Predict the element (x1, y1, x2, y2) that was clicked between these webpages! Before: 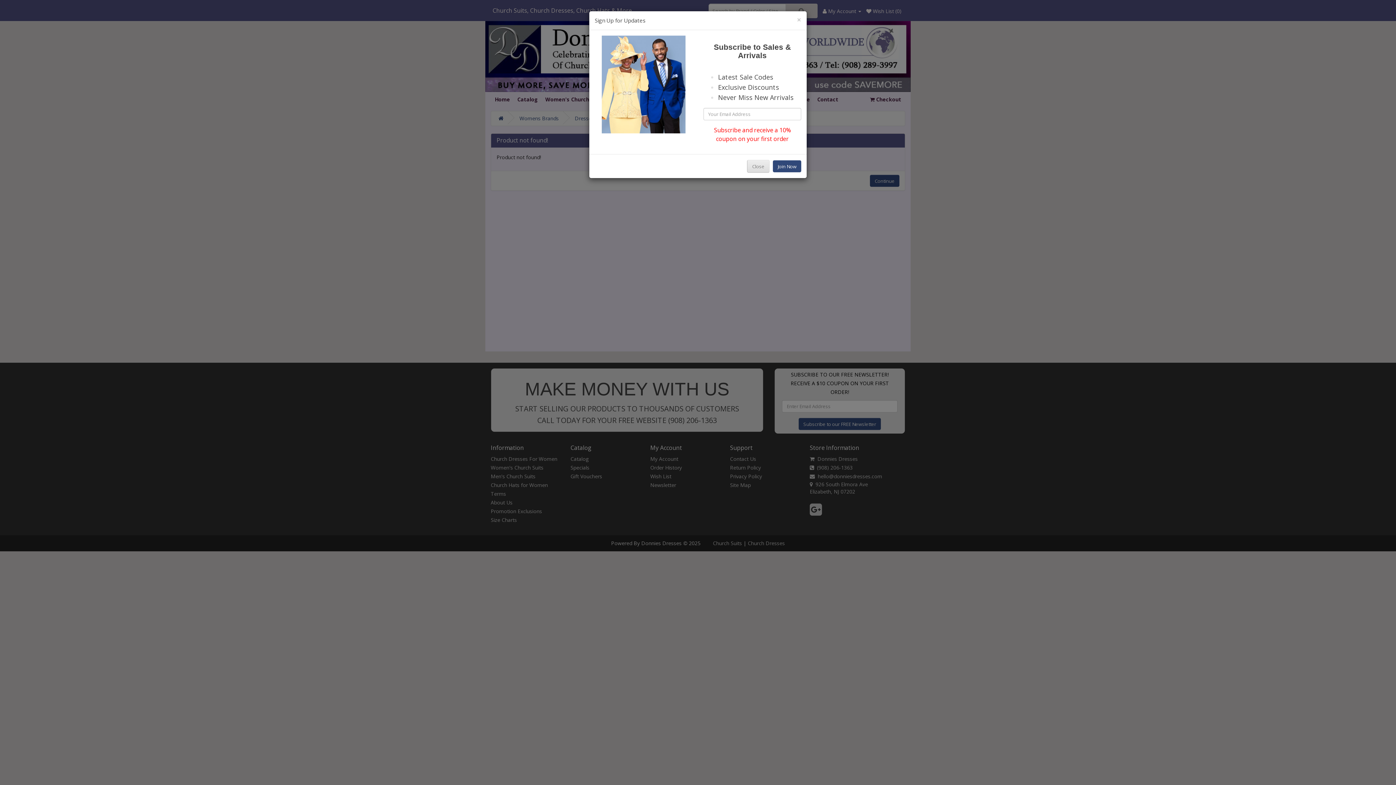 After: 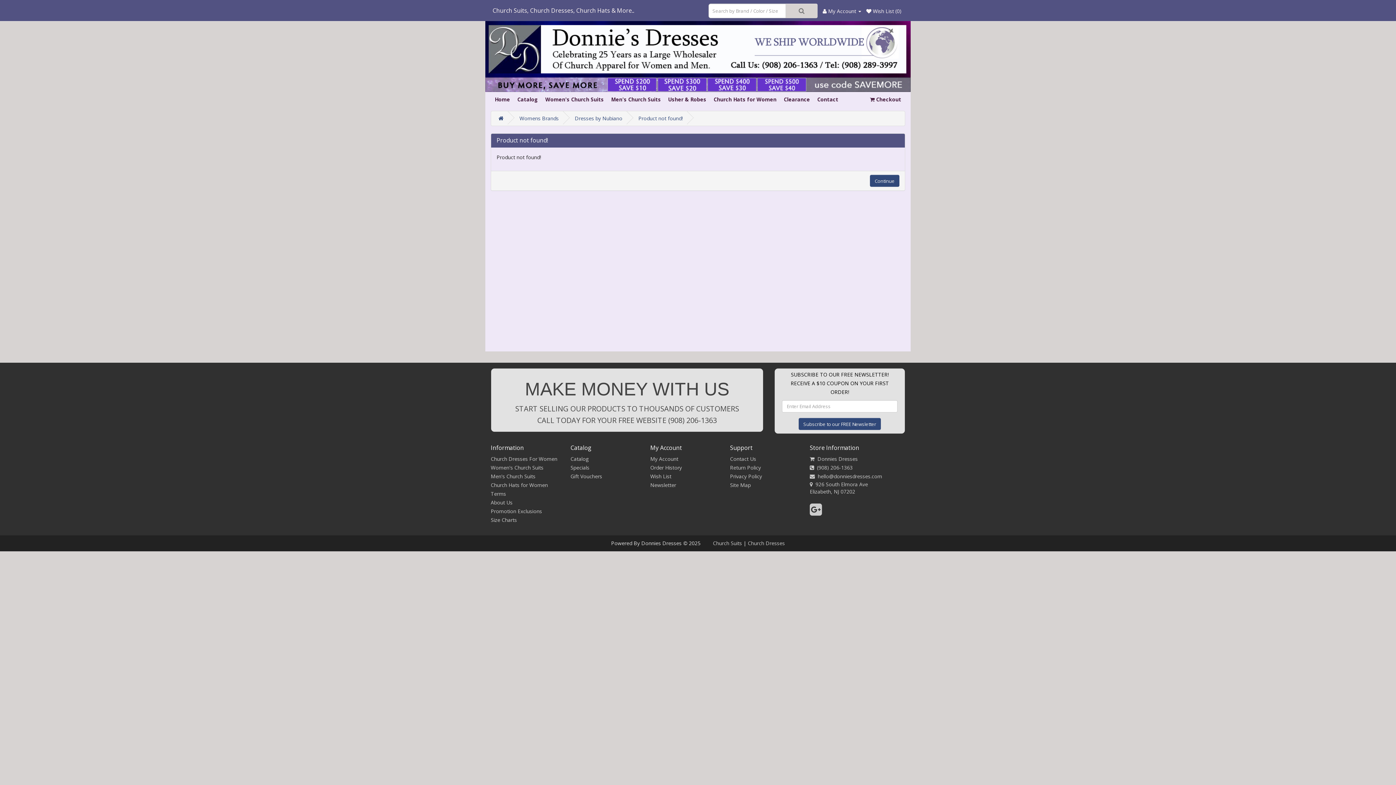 Action: bbox: (797, 16, 801, 23) label: Close